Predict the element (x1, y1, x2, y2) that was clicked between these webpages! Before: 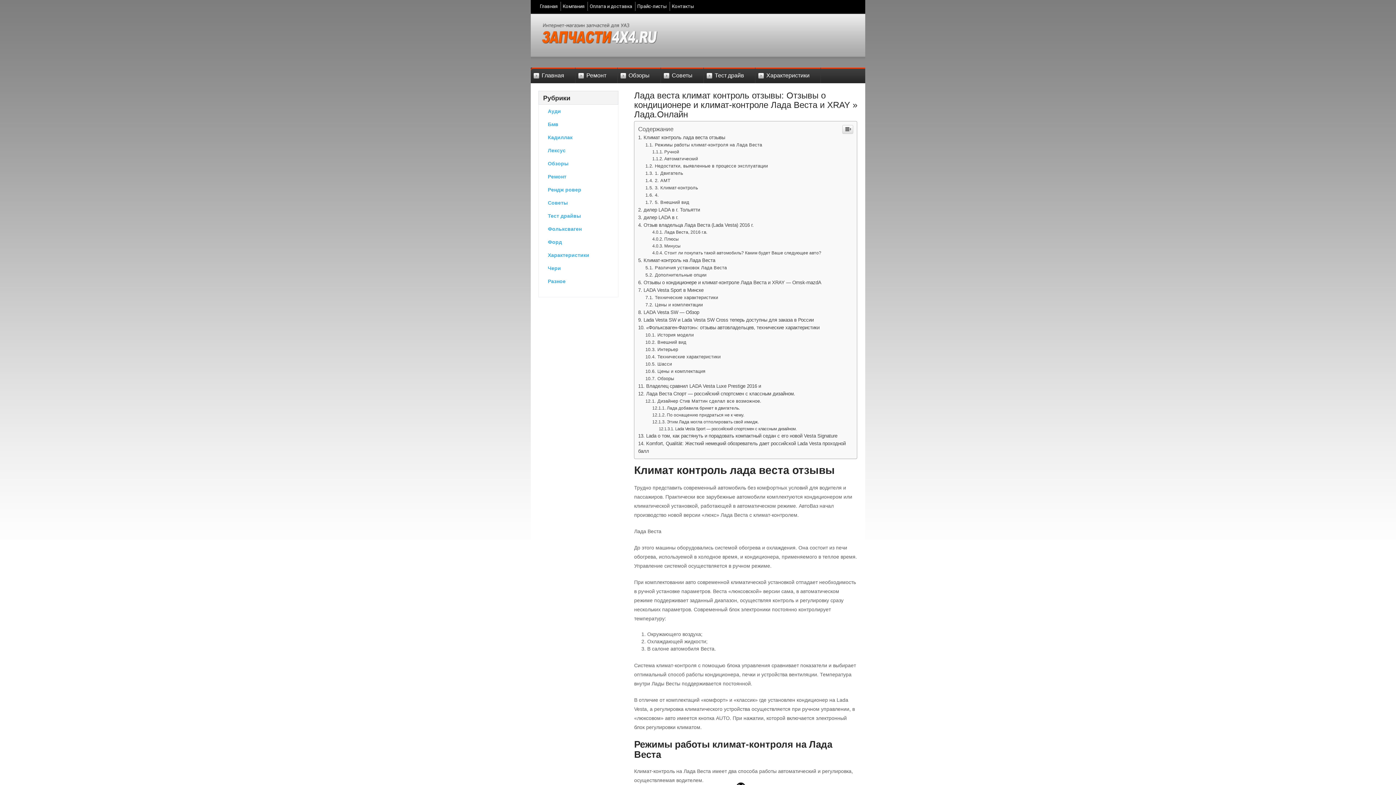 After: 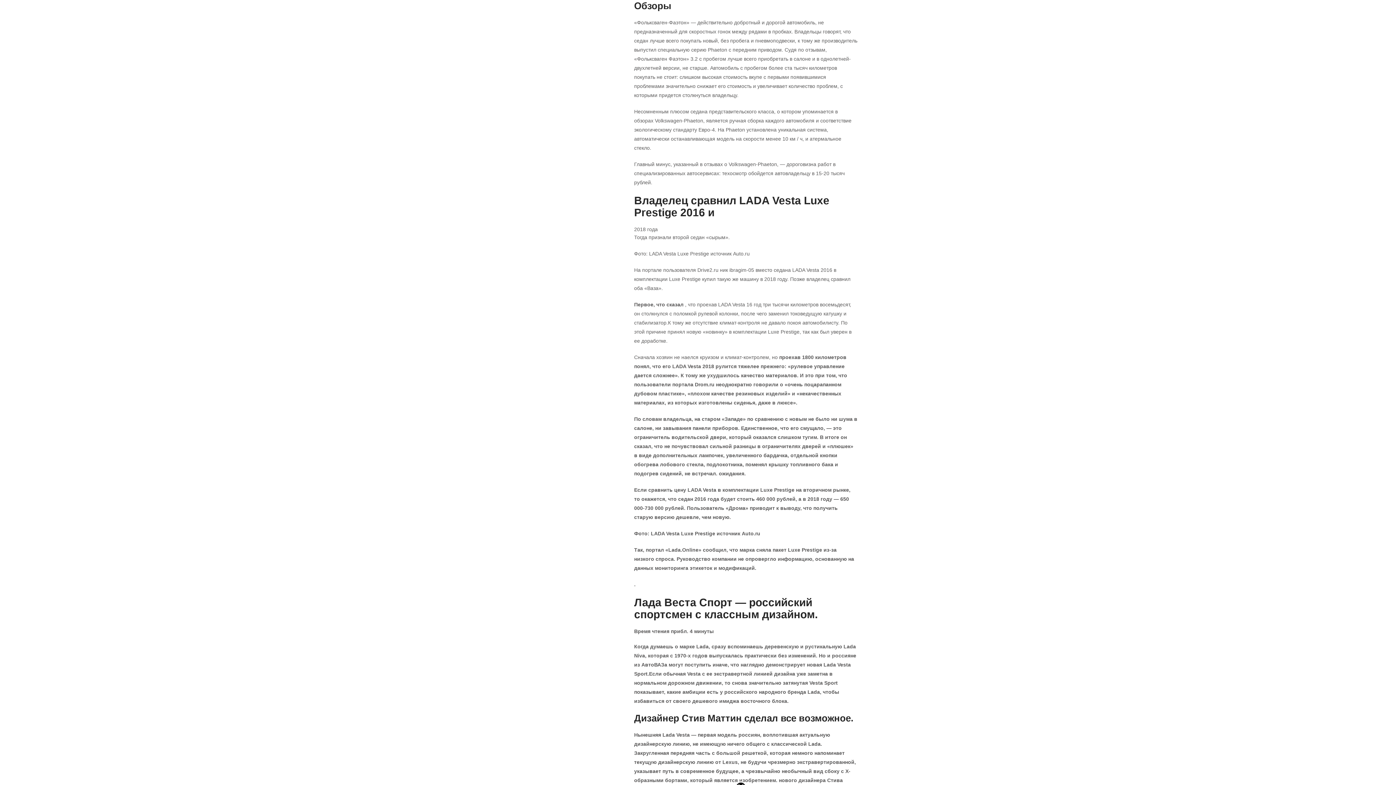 Action: bbox: (645, 524, 674, 529) label: Обзоры